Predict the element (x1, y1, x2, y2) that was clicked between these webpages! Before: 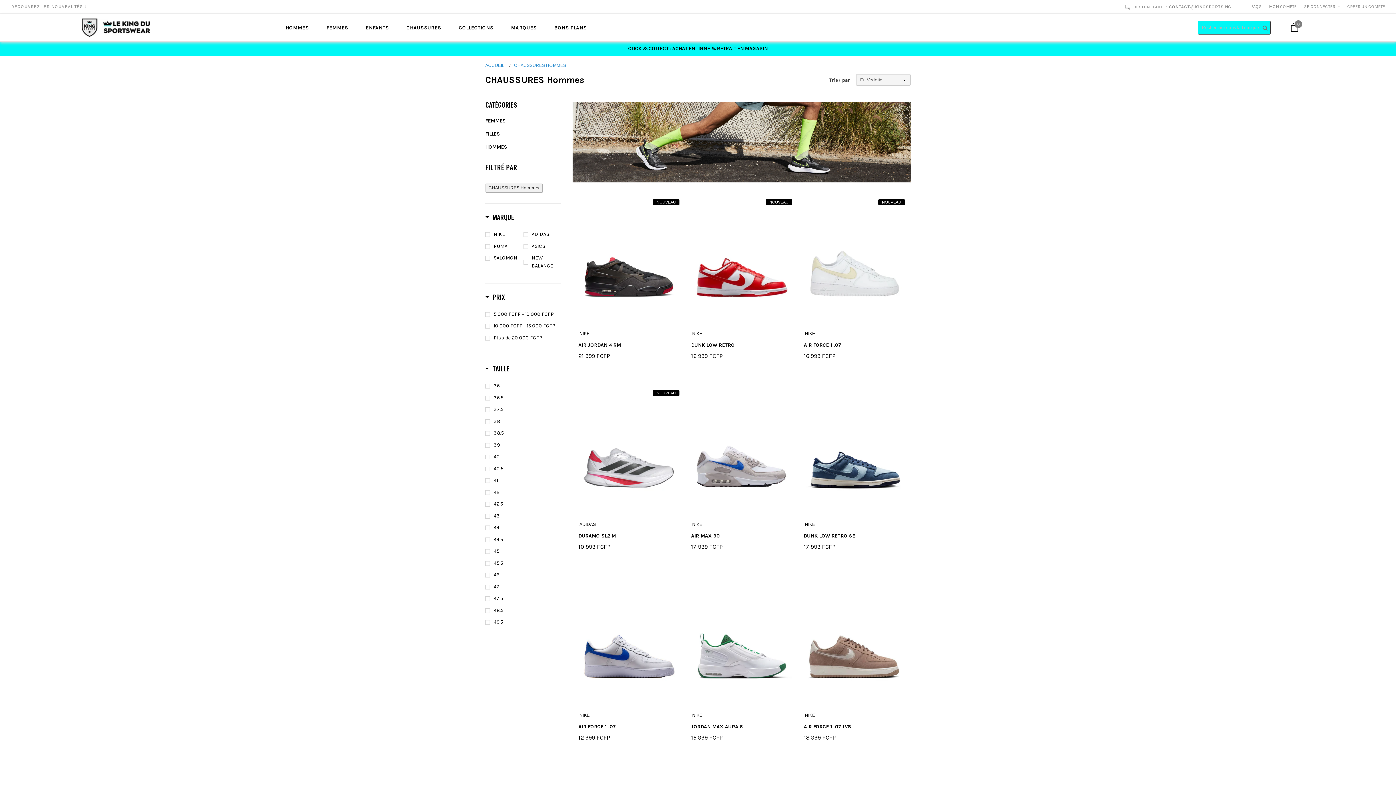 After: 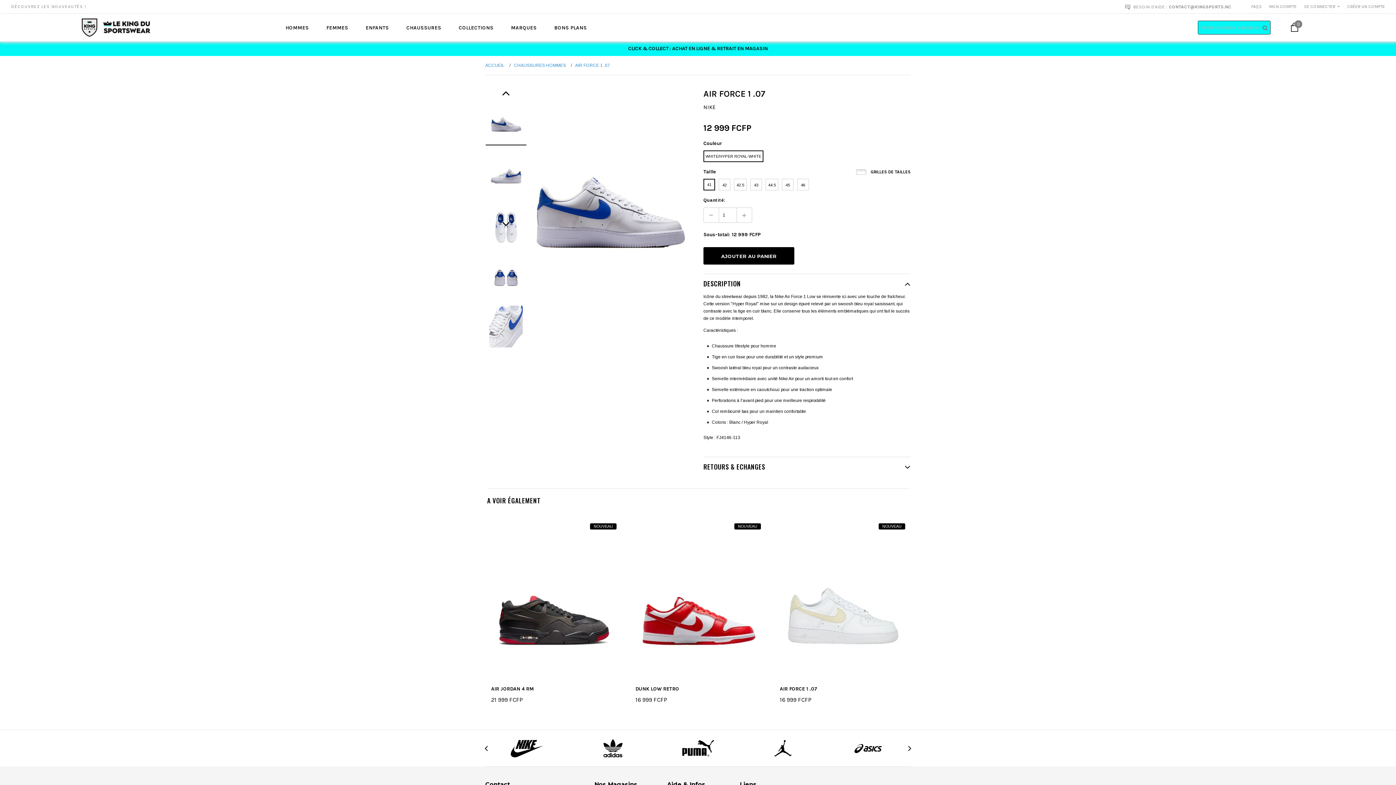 Action: bbox: (578, 581, 679, 706)